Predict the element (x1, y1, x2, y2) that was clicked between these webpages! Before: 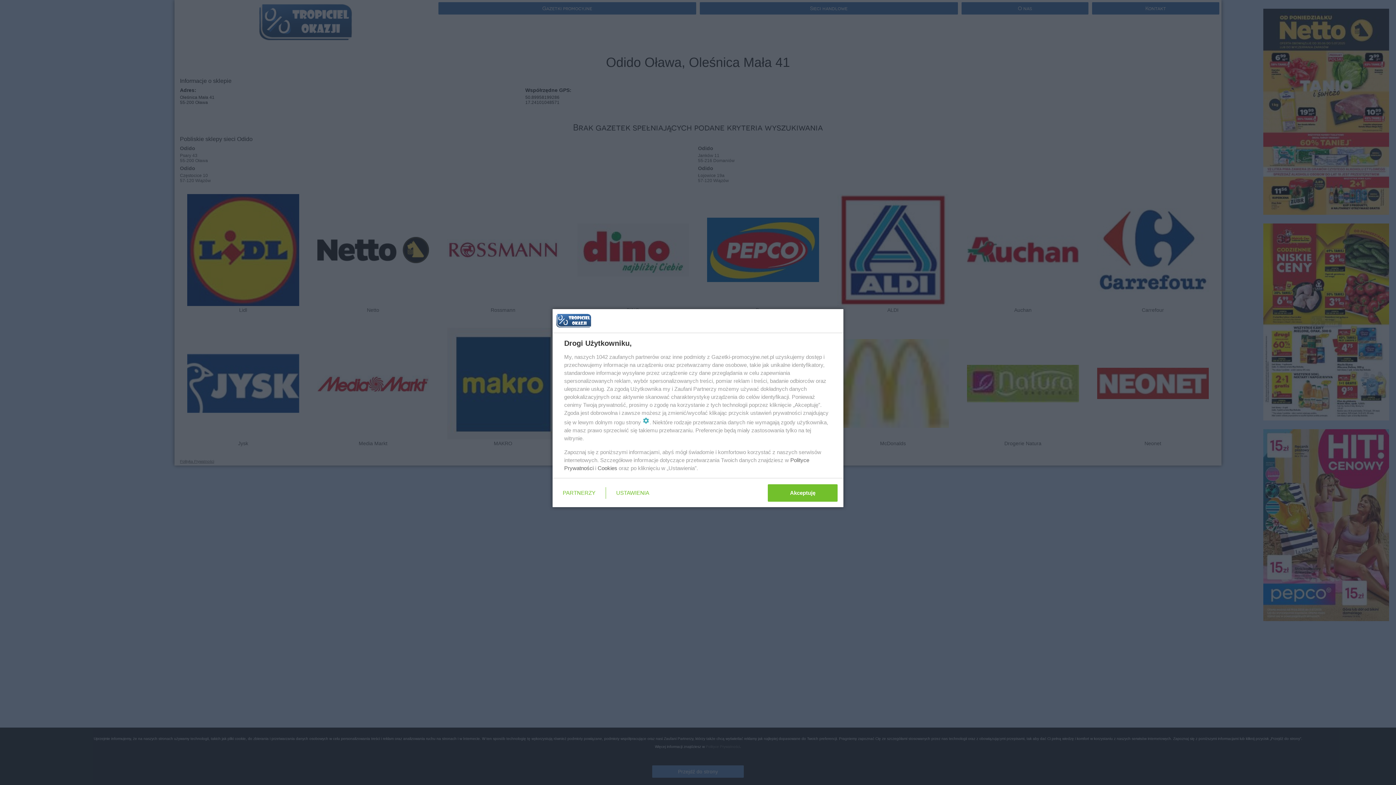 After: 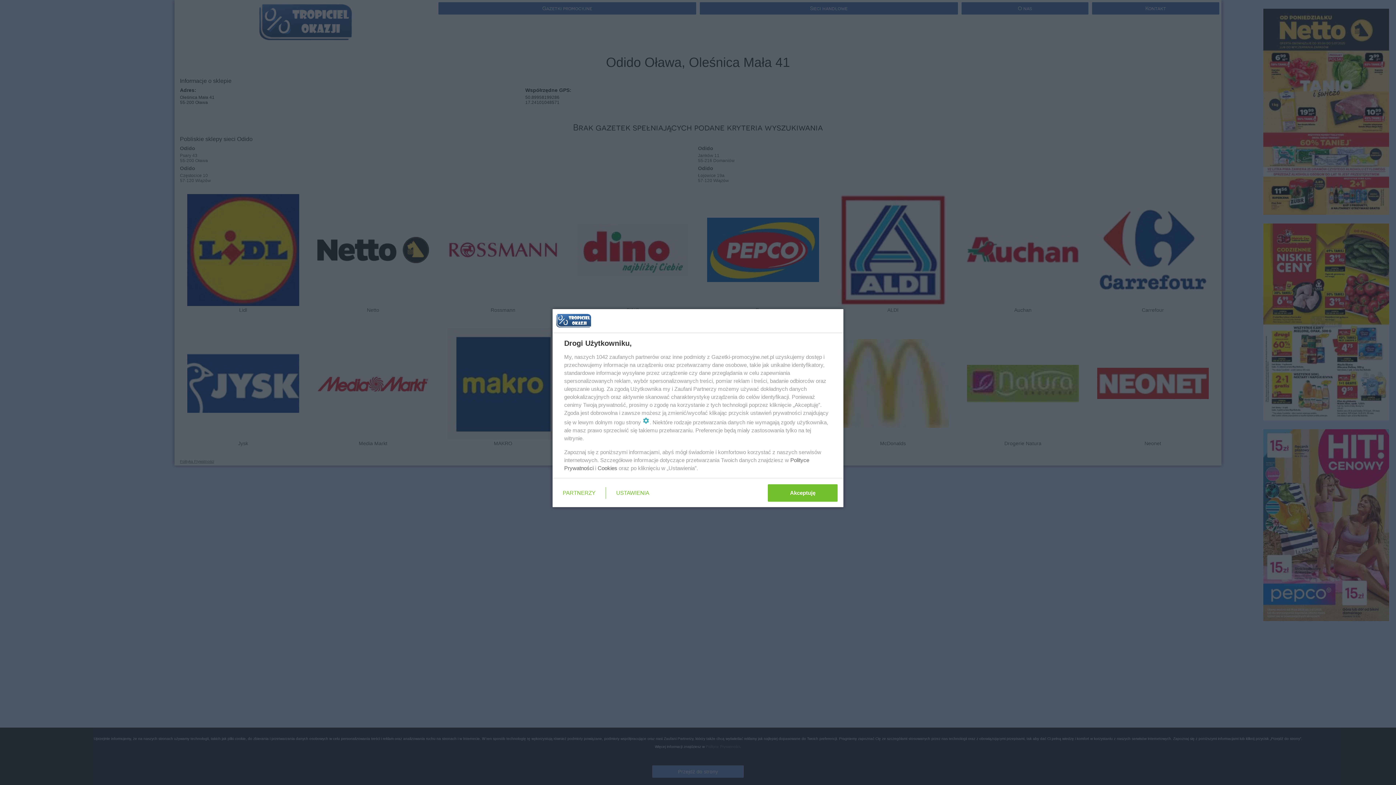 Action: label: Cookies bbox: (597, 465, 617, 471)